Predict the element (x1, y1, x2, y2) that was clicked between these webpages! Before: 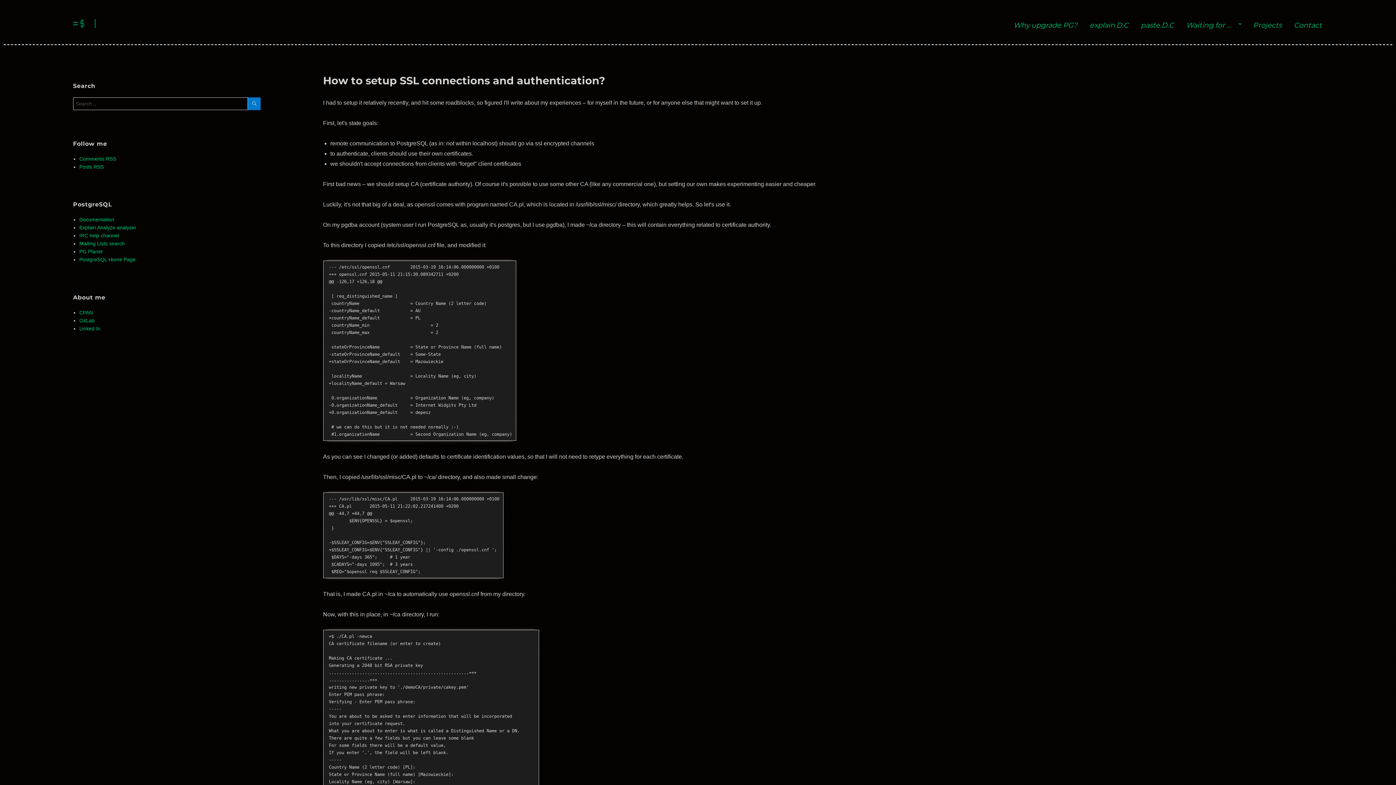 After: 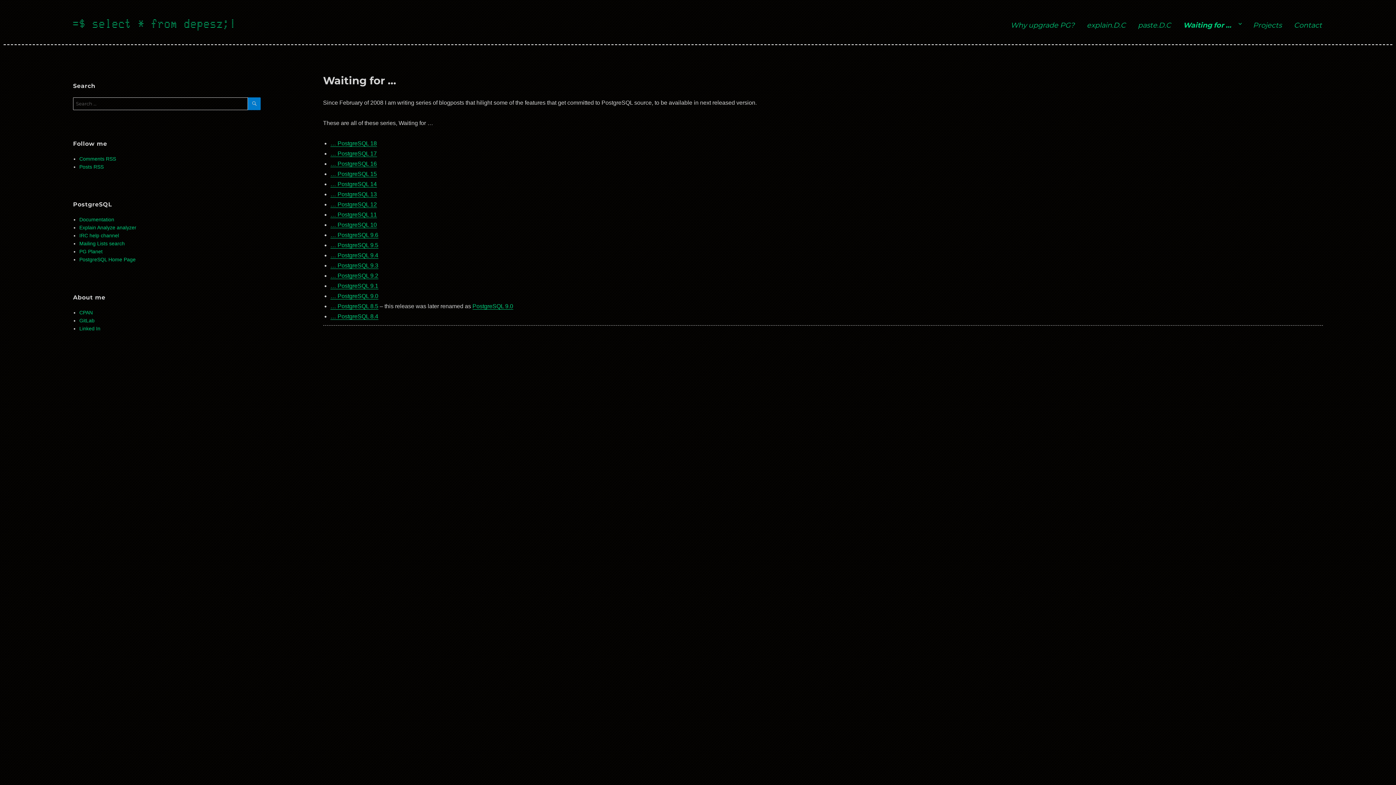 Action: label: Waiting for … bbox: (1180, 16, 1247, 34)